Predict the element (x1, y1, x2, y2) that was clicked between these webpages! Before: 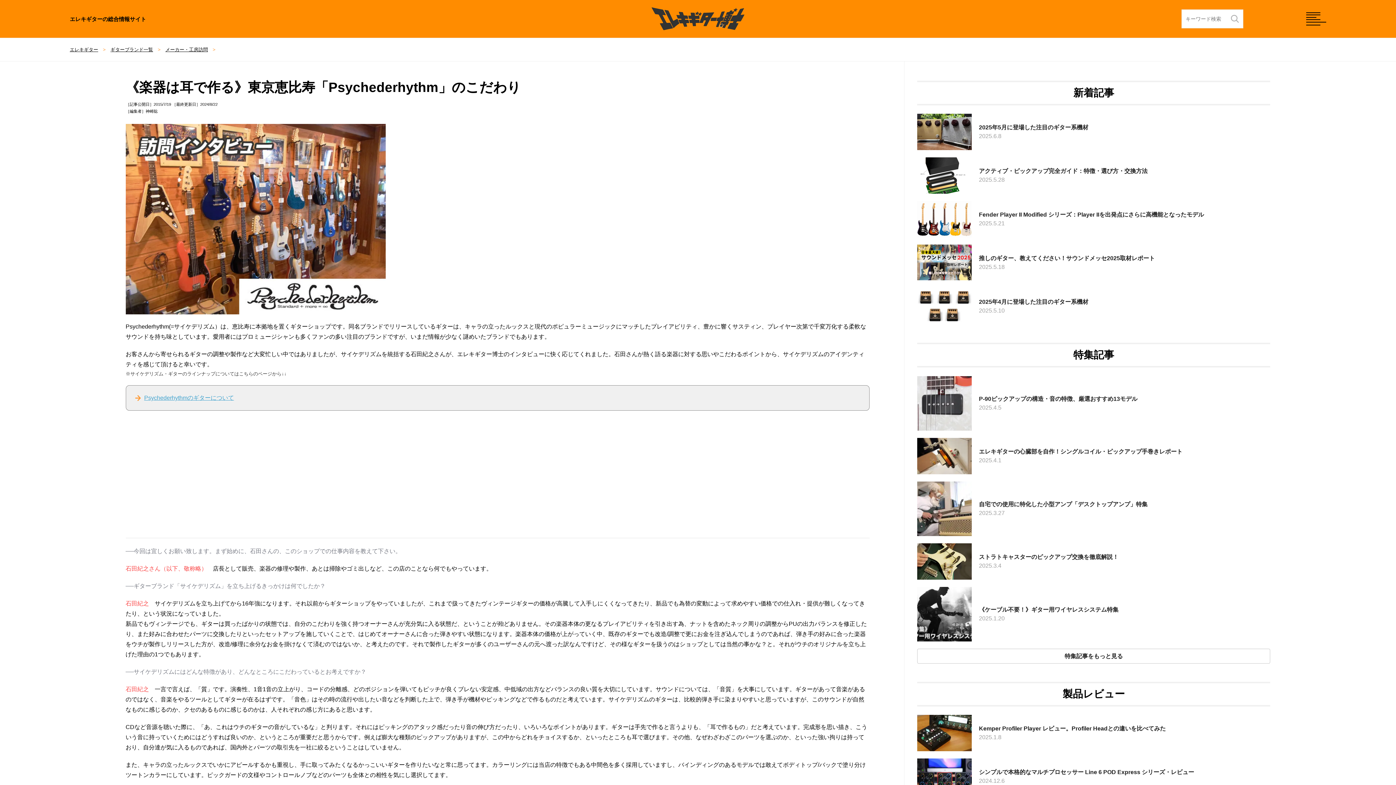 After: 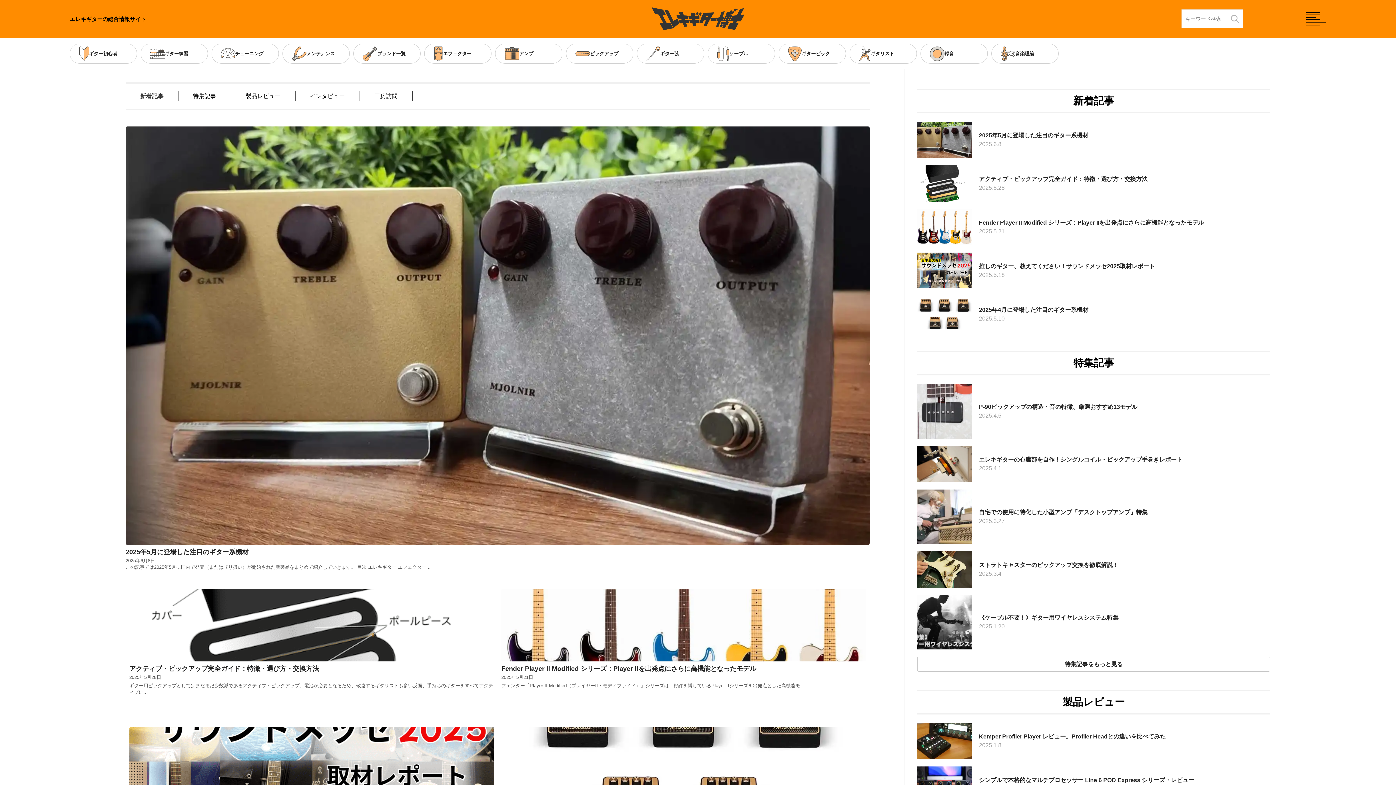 Action: label: エレキギター bbox: (69, 45, 98, 53)